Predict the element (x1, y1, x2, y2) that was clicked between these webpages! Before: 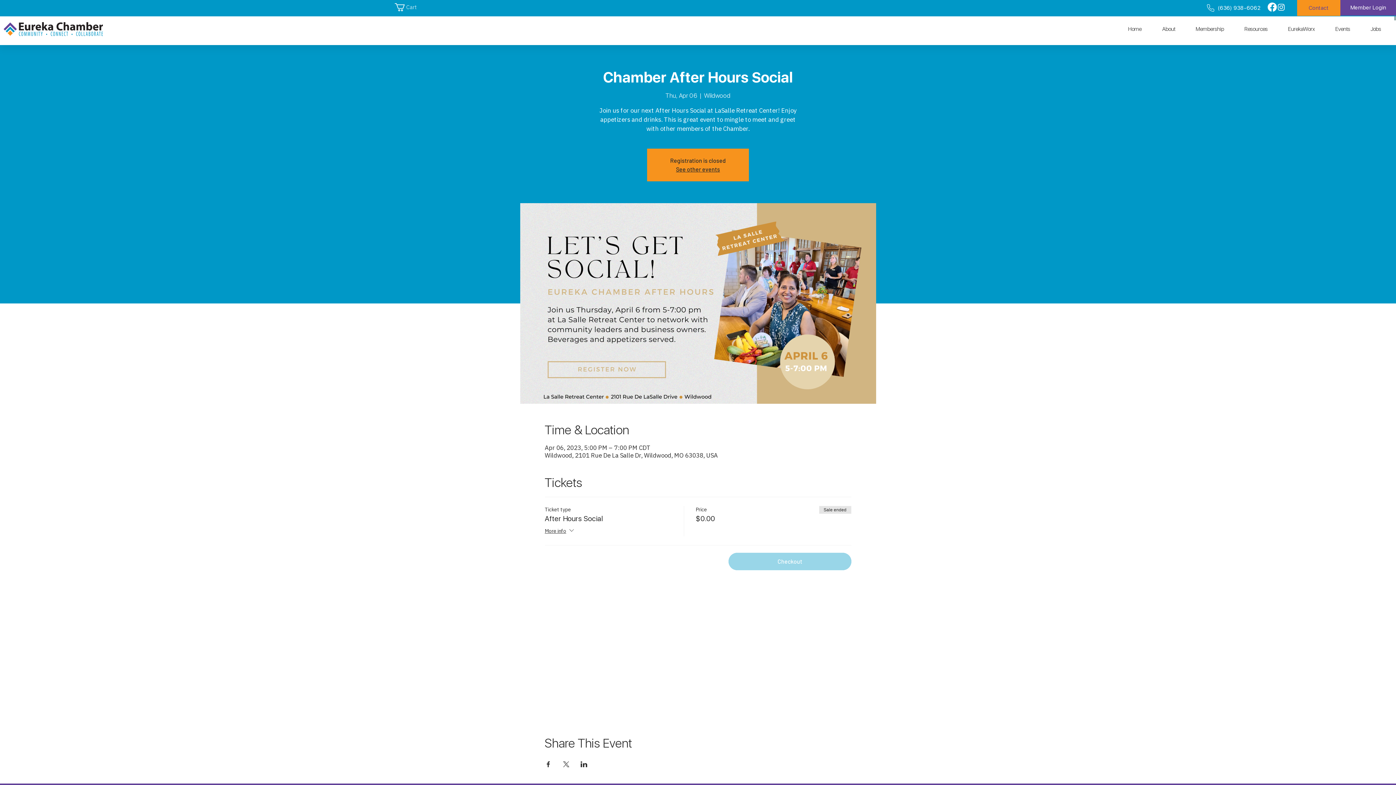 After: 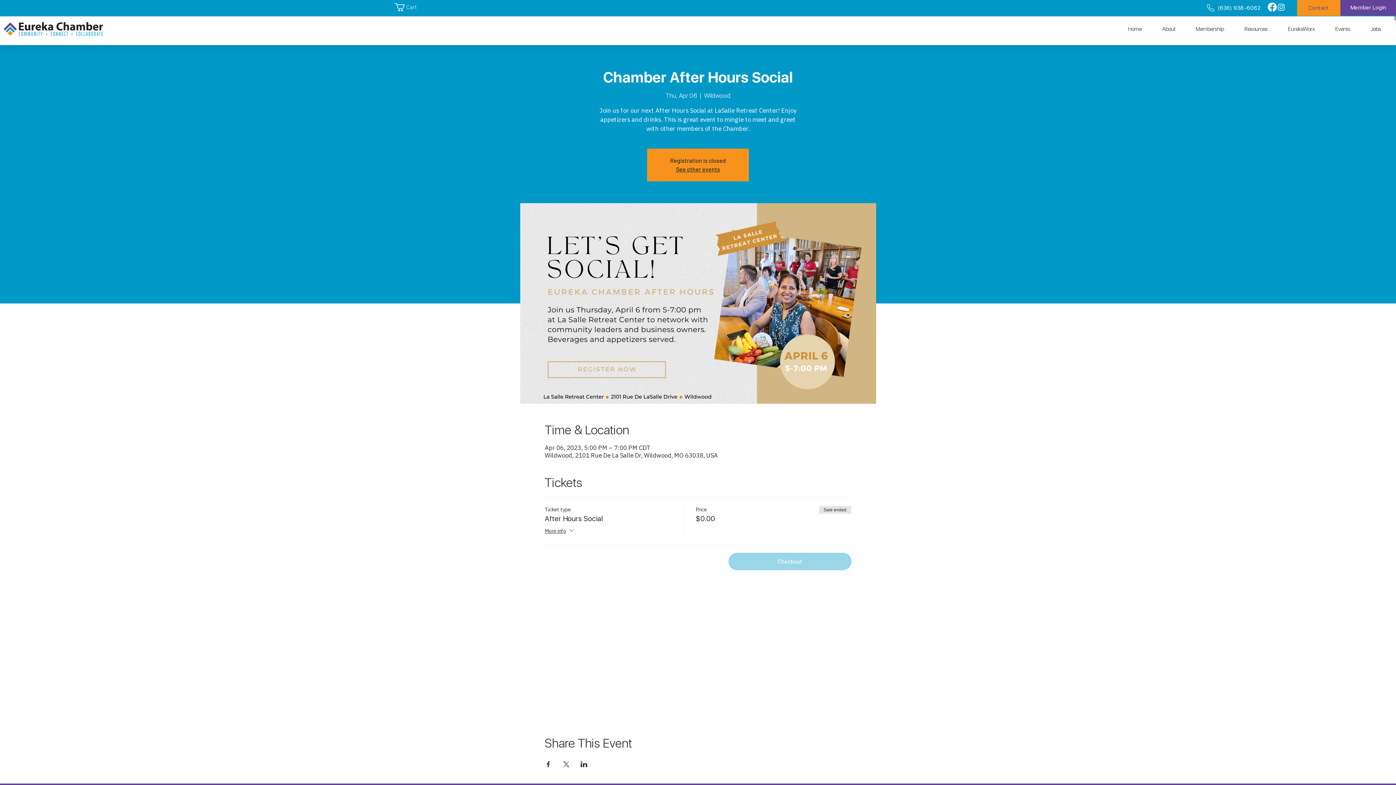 Action: label: Share event on LinkedIn bbox: (580, 761, 587, 767)